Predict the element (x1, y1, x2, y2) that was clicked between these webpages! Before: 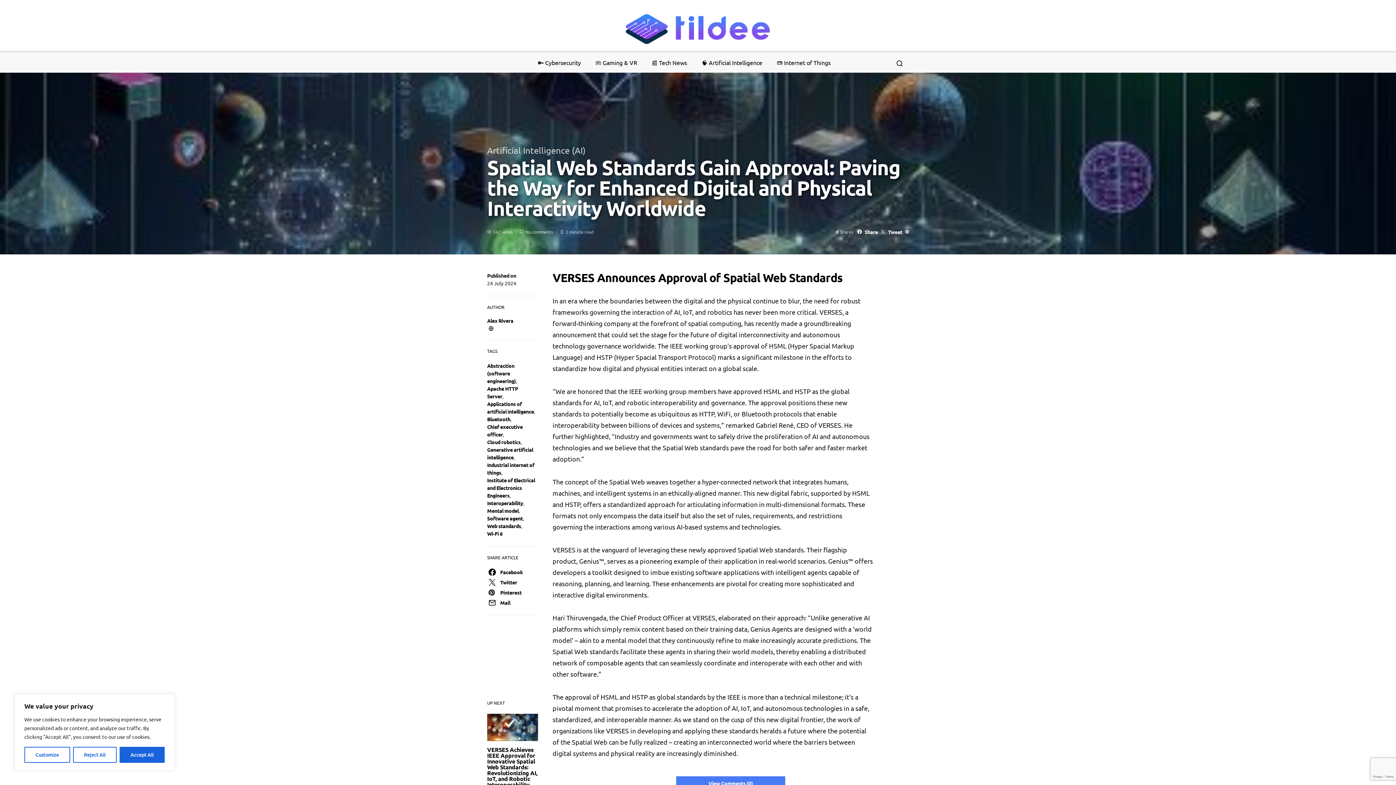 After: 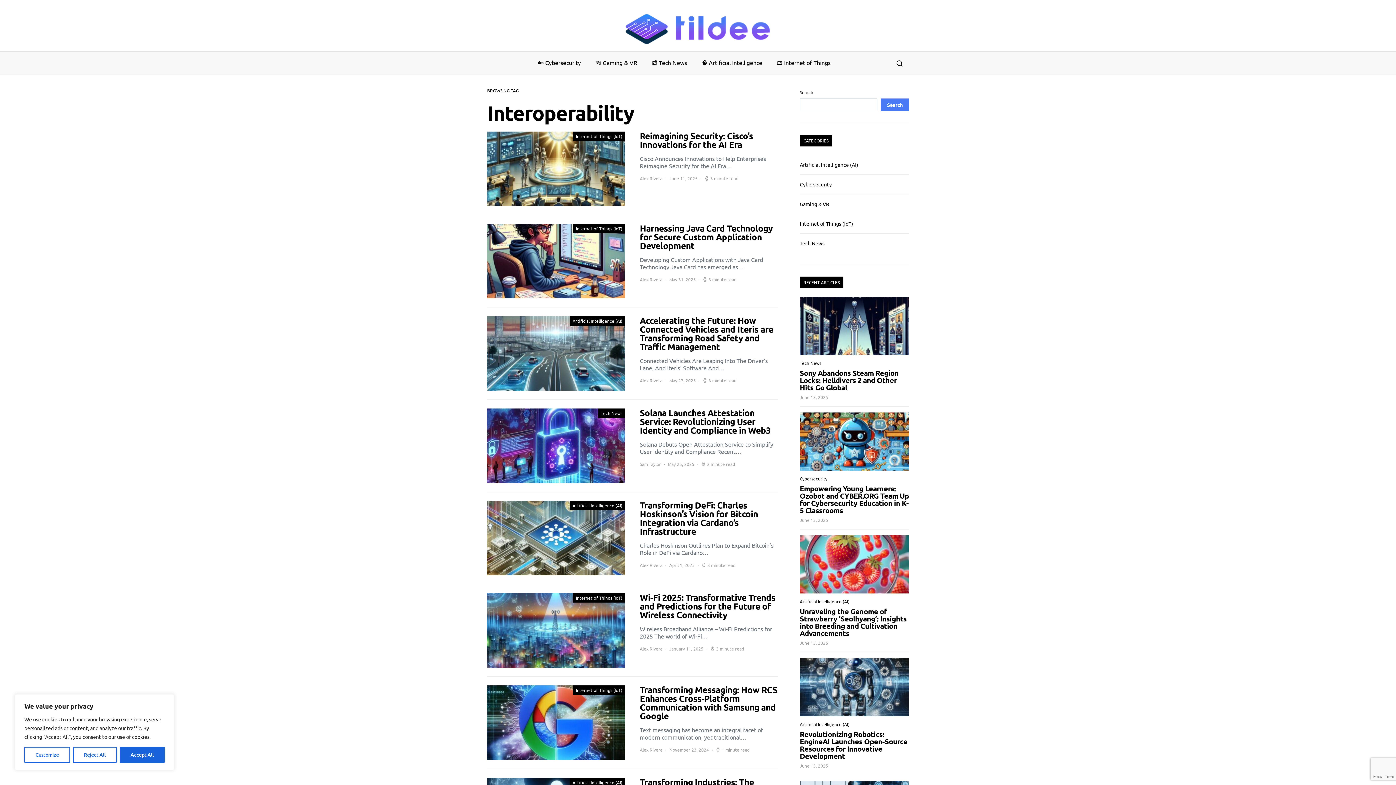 Action: bbox: (487, 500, 523, 506) label: Interoperability